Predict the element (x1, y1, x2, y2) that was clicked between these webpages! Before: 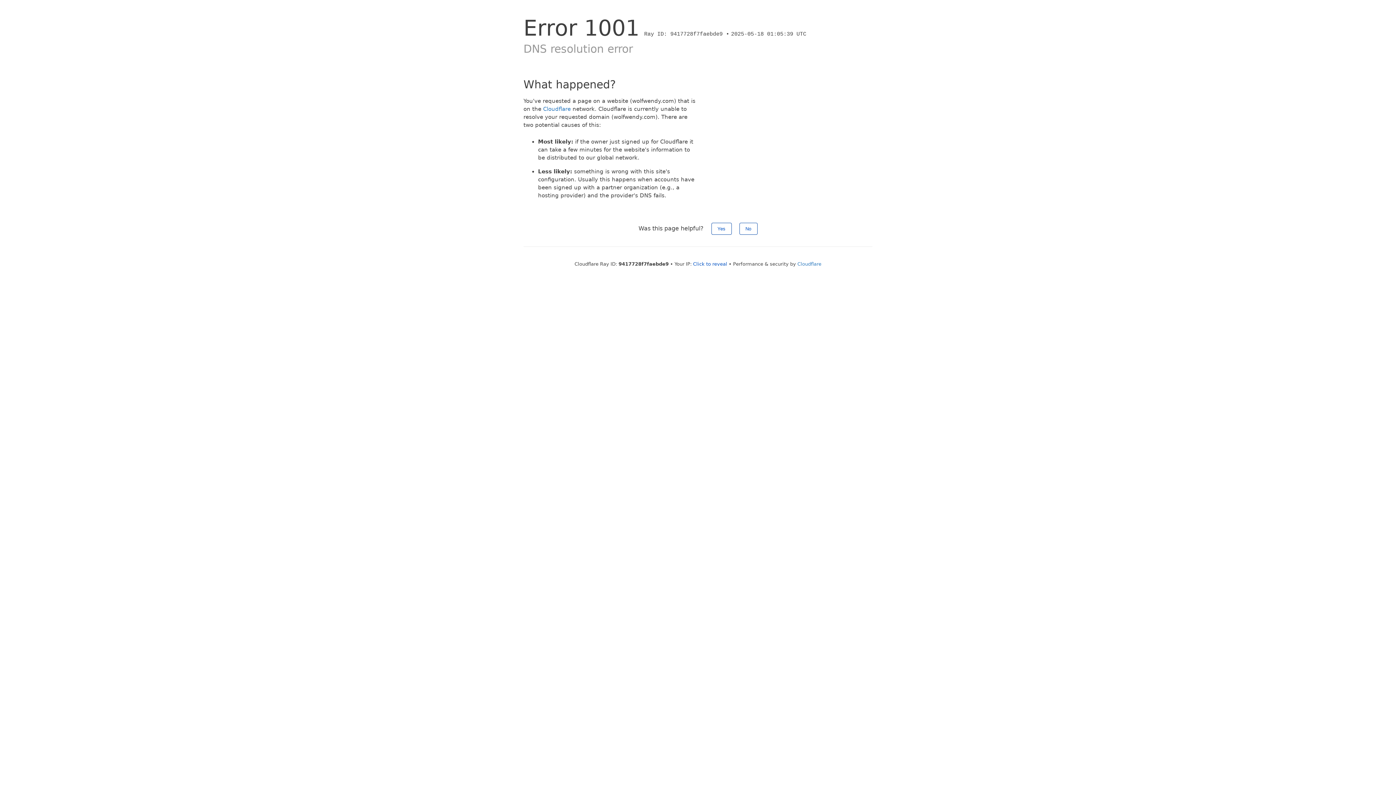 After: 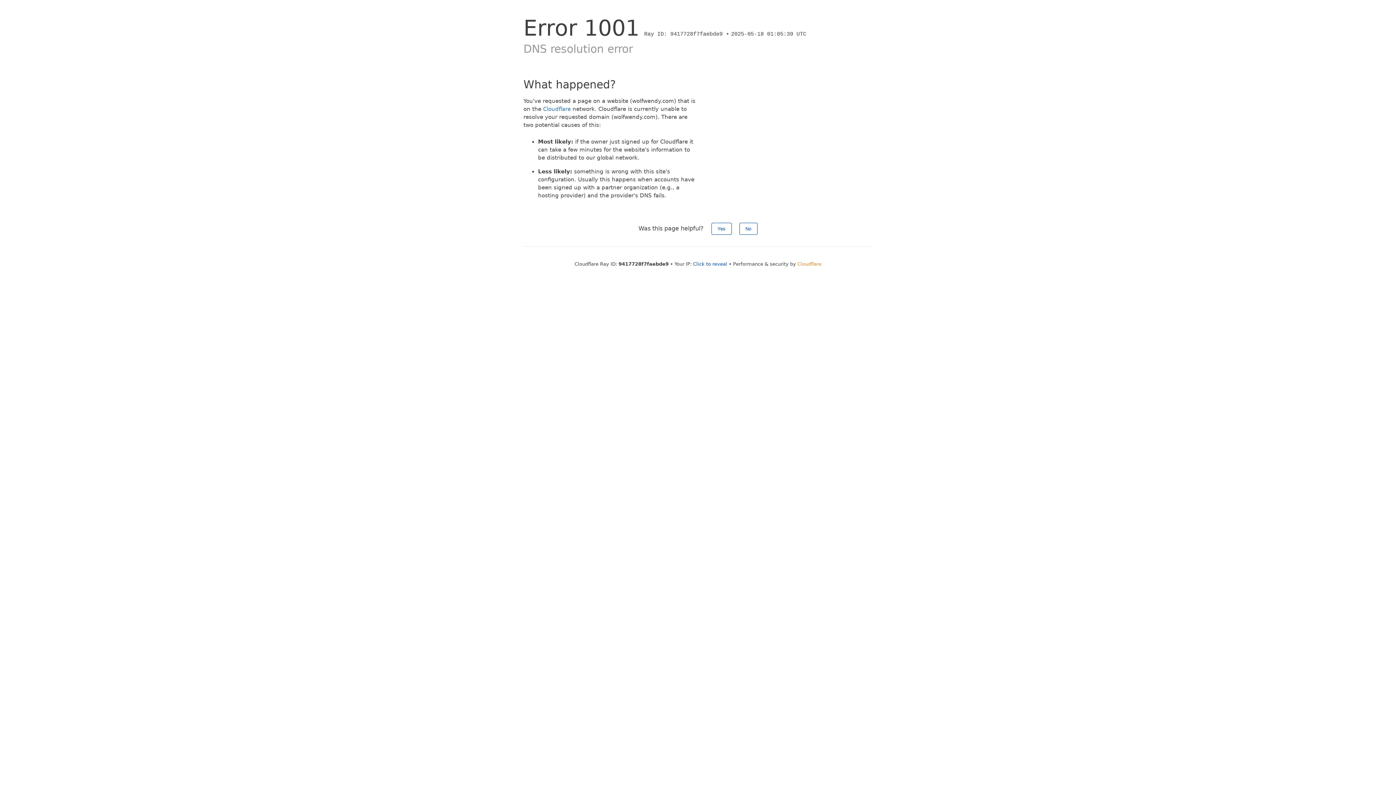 Action: bbox: (797, 261, 821, 266) label: Cloudflare